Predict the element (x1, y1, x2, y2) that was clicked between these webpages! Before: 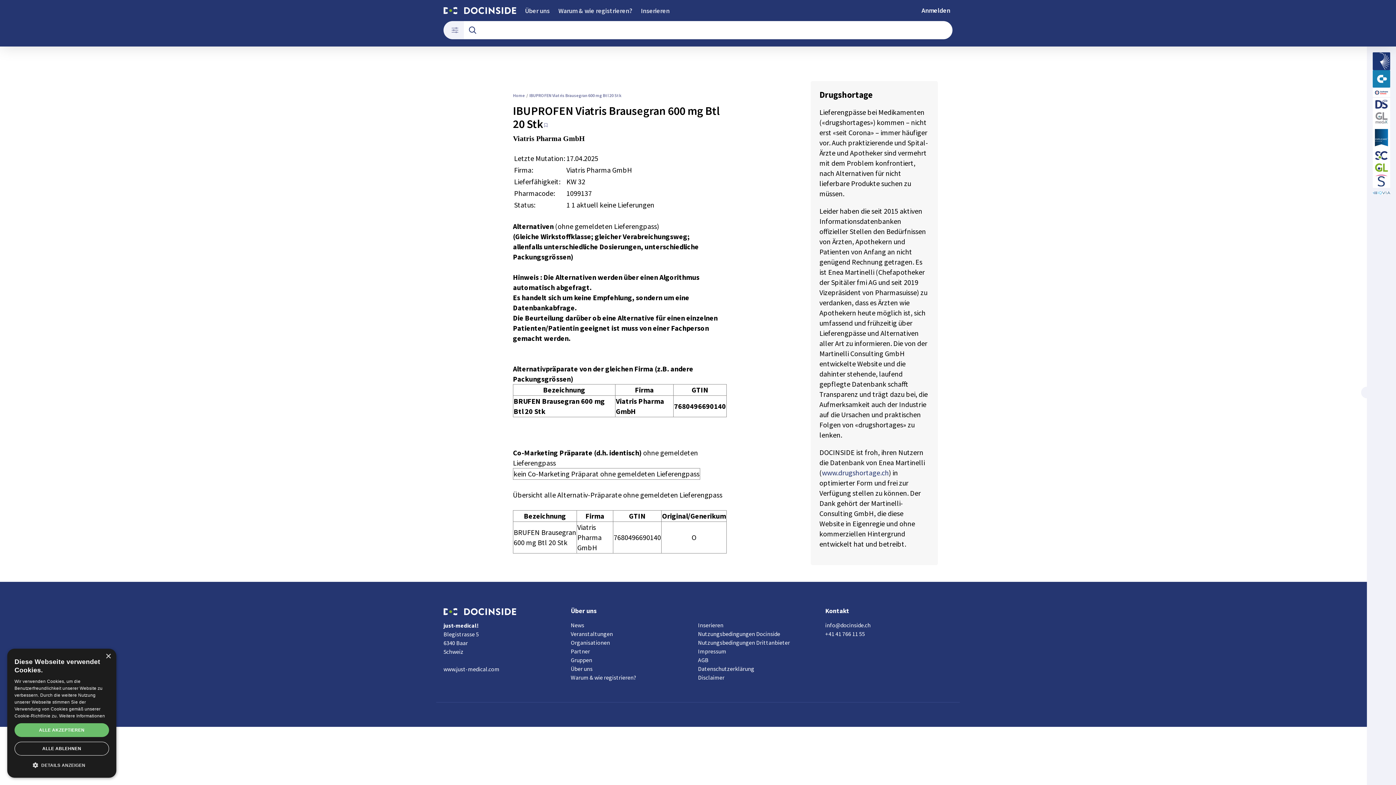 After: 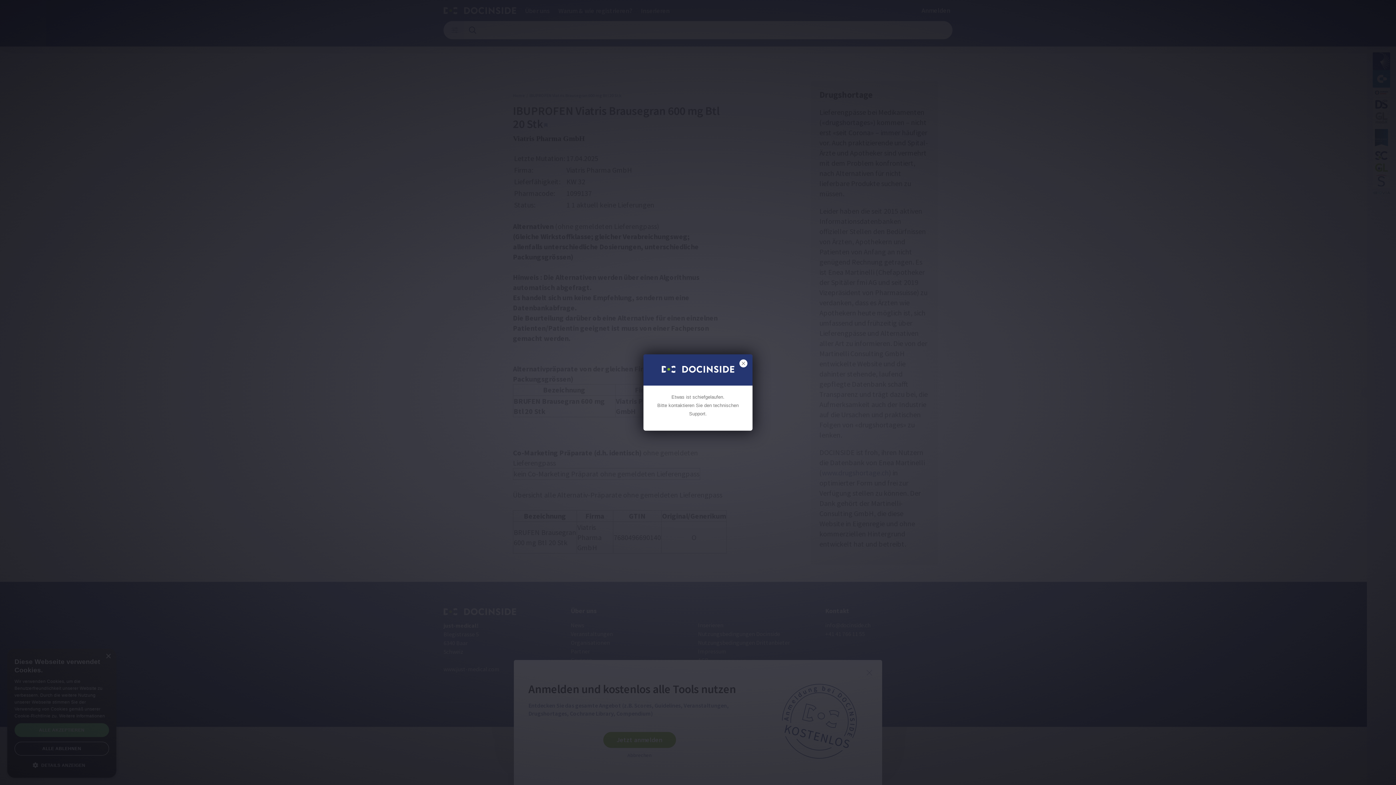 Action: bbox: (541, 285, 550, 293)